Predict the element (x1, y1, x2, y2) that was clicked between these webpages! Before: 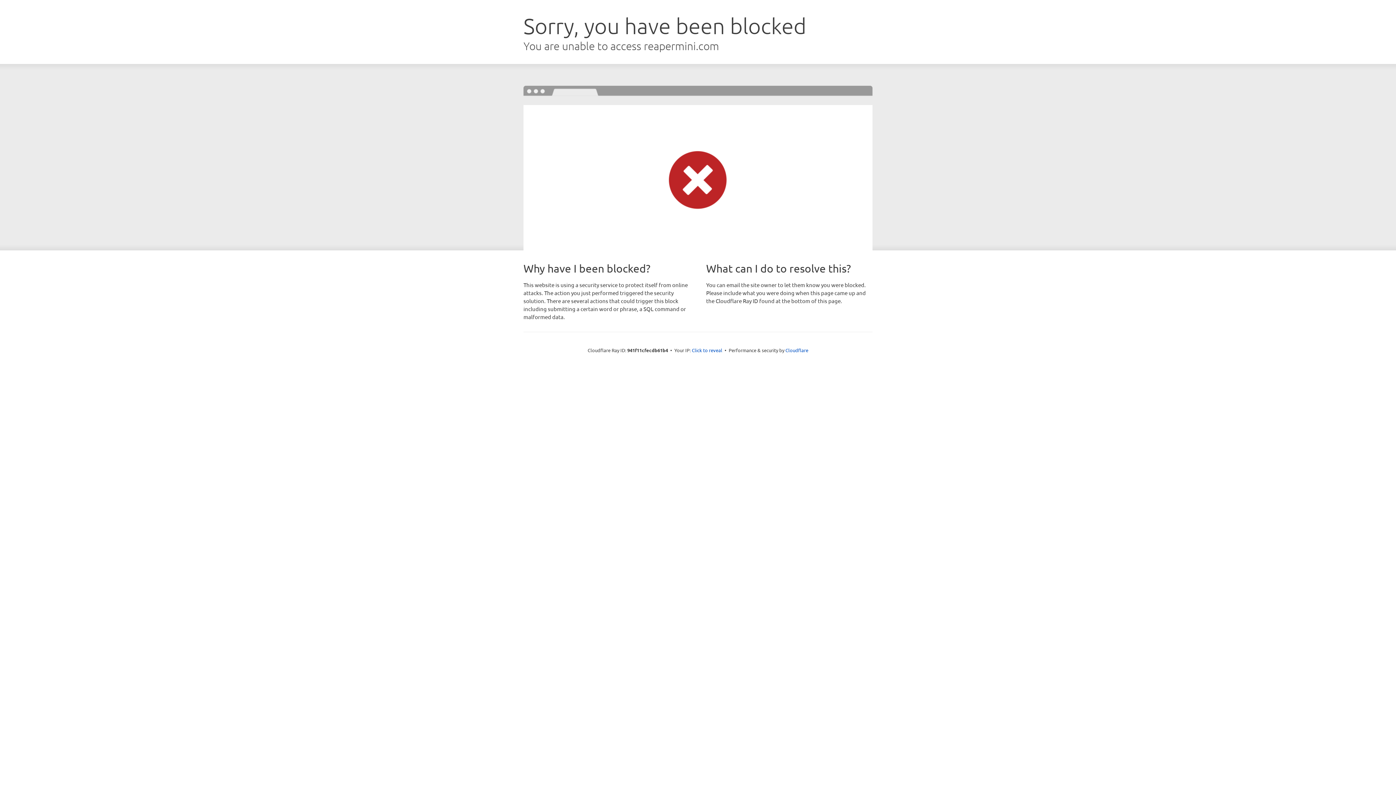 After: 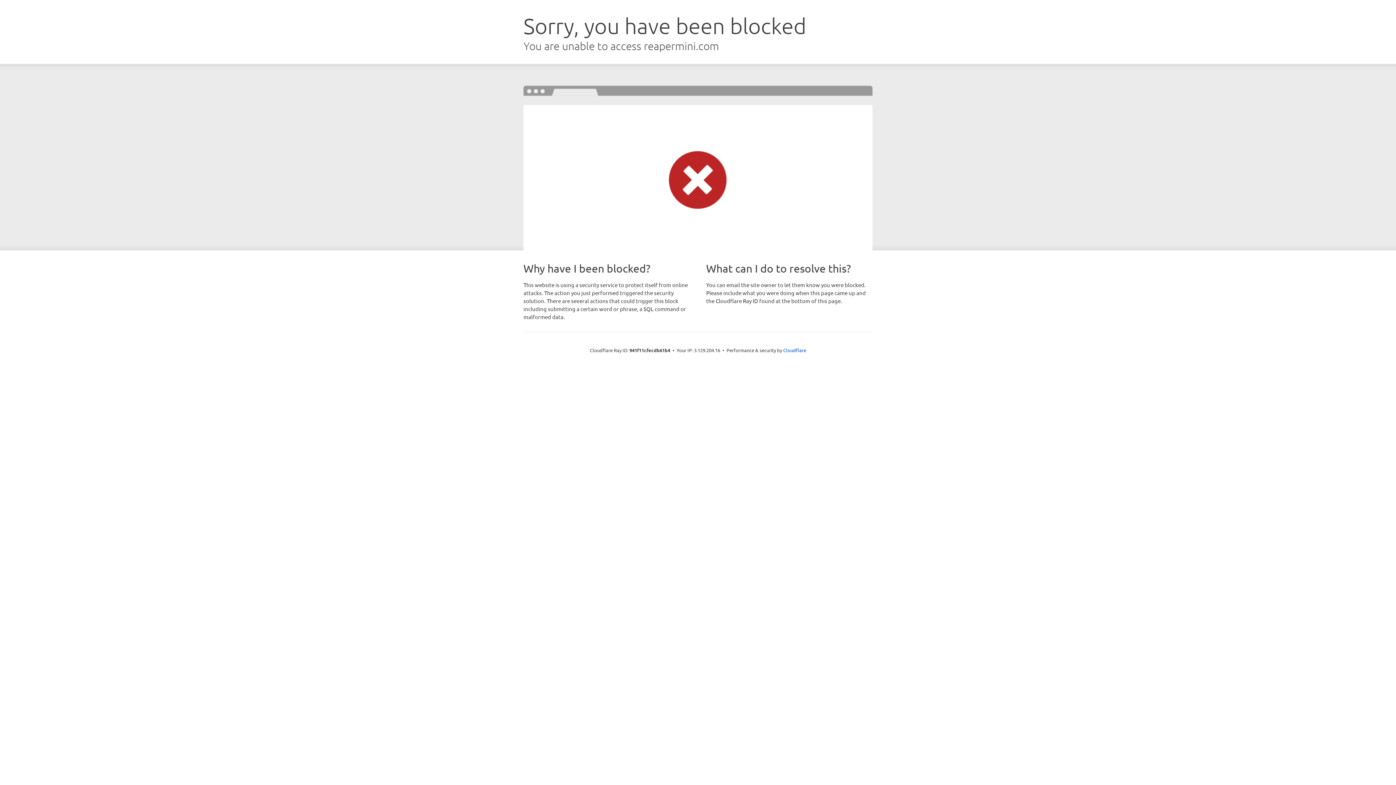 Action: label: Click to reveal bbox: (692, 346, 722, 353)